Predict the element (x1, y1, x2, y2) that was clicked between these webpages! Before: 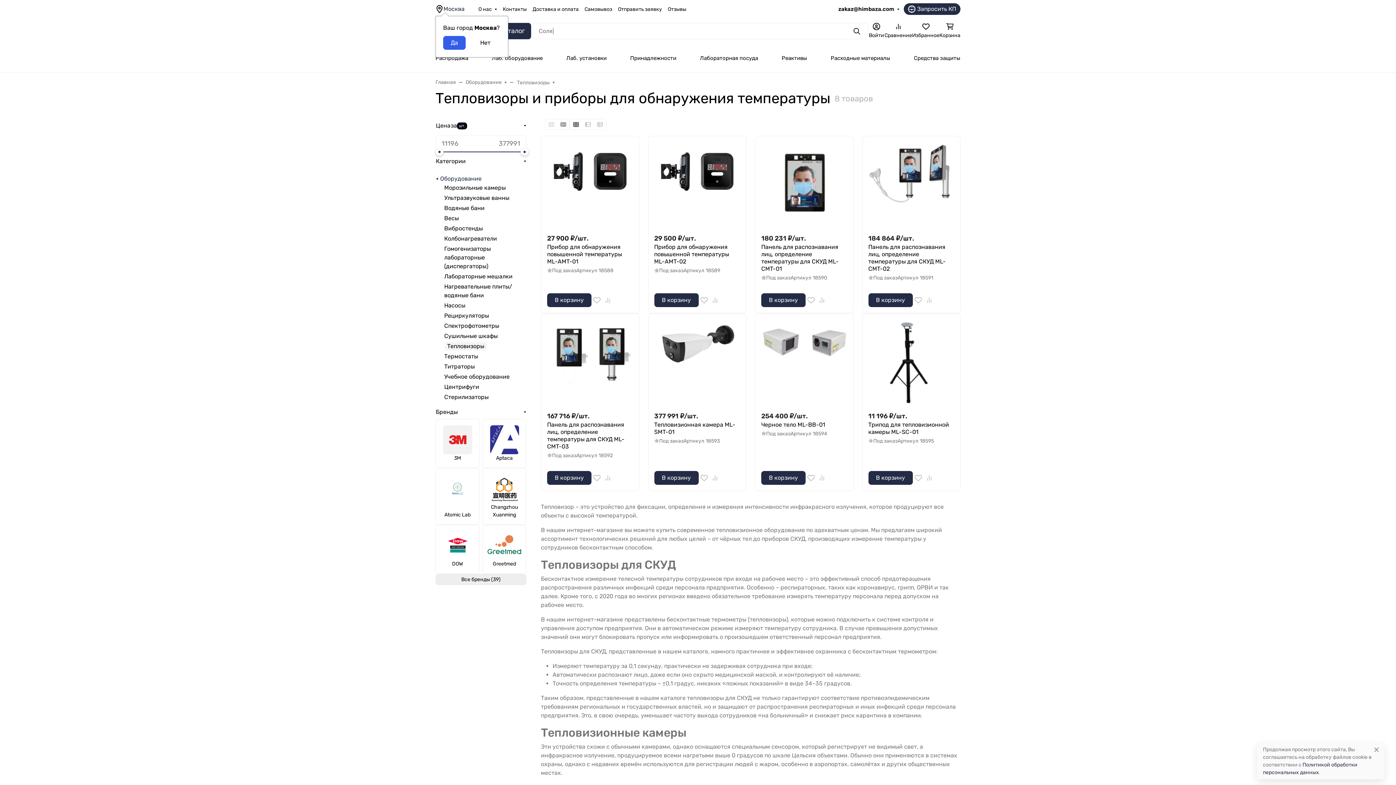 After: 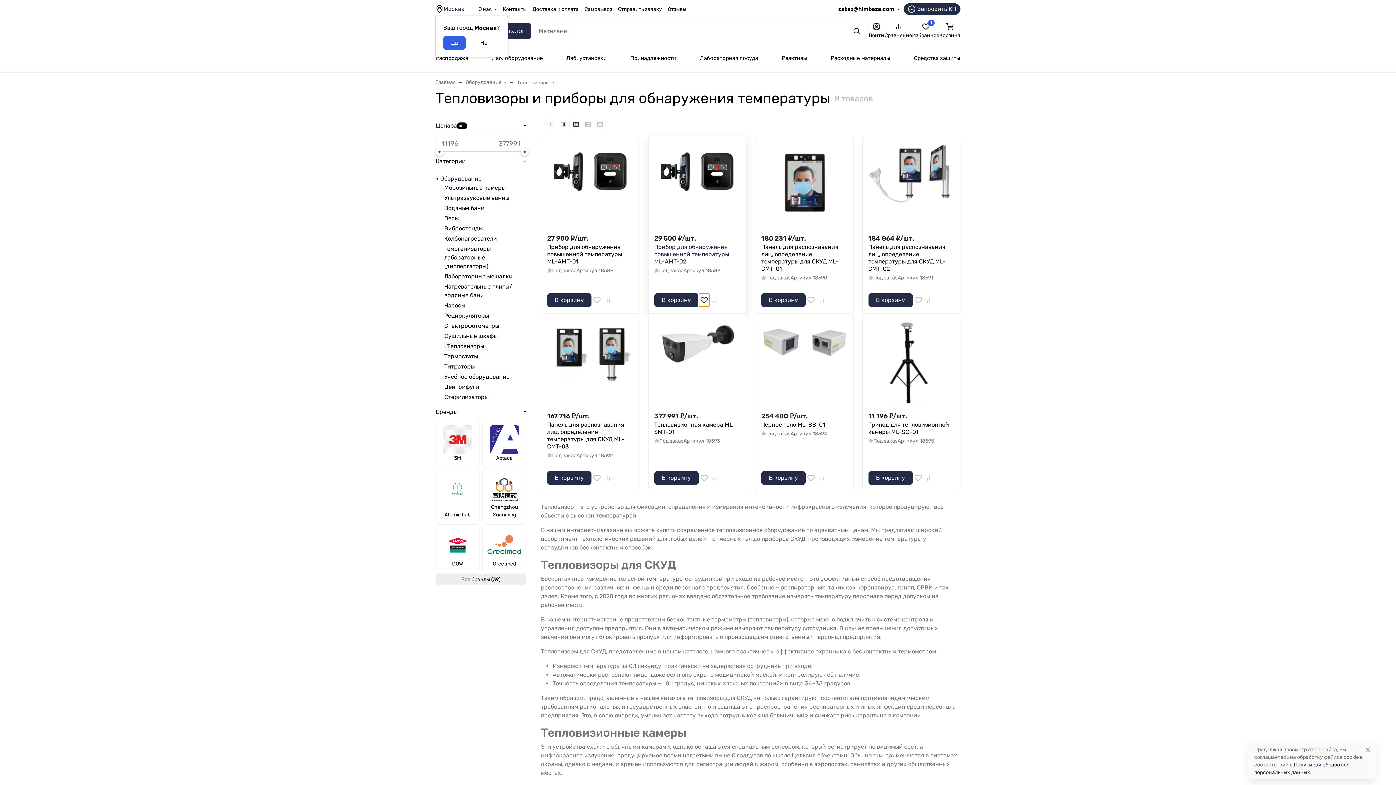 Action: bbox: (698, 293, 709, 307)